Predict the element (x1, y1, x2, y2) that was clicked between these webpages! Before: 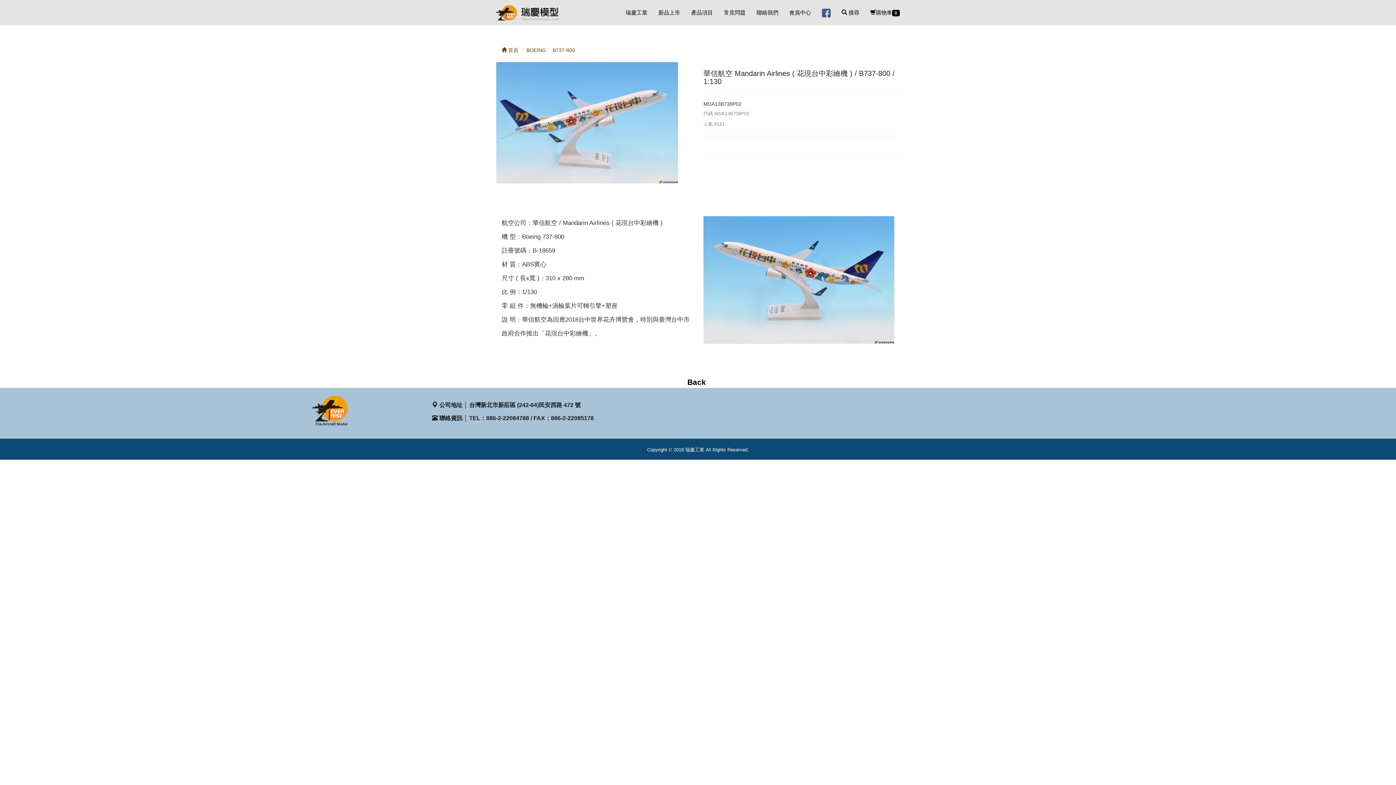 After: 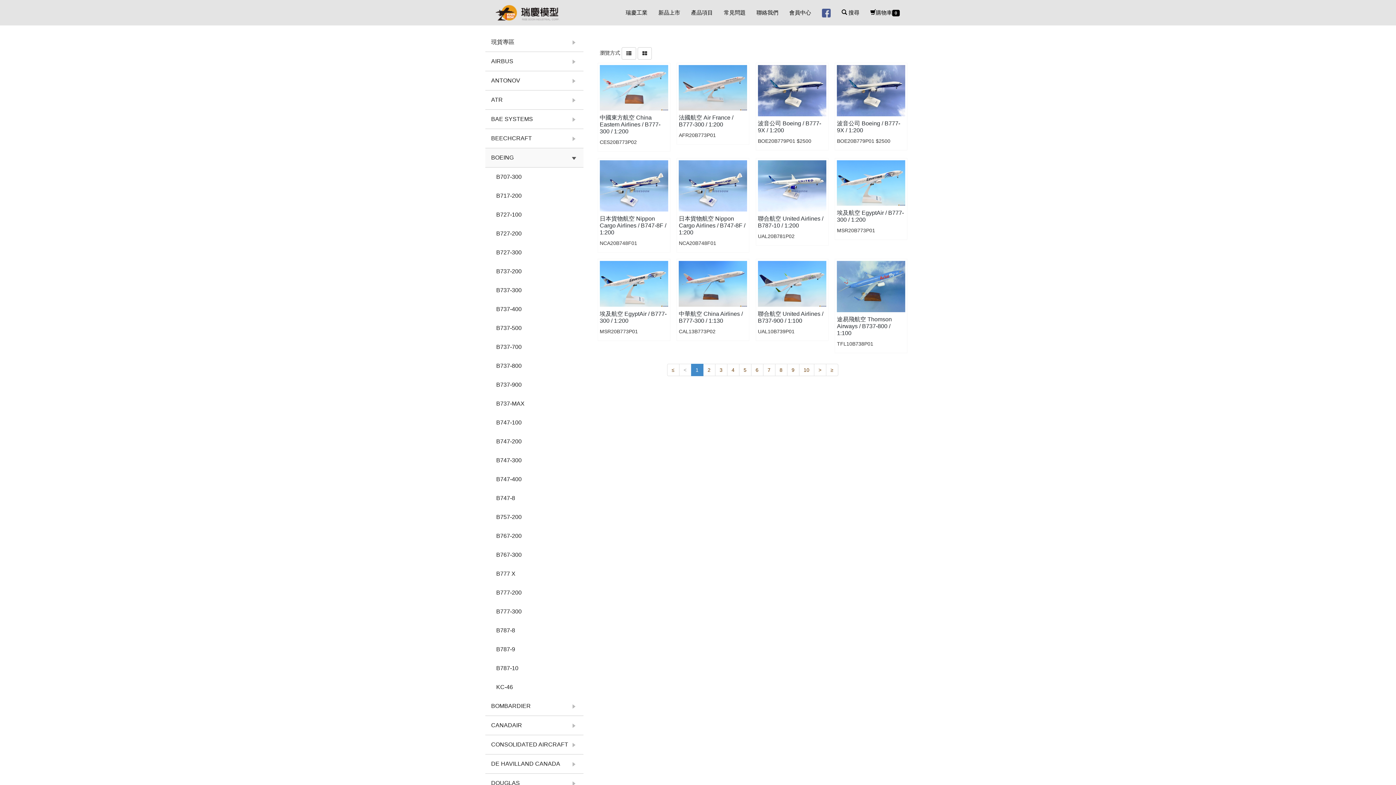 Action: bbox: (526, 47, 546, 53) label: BOEING